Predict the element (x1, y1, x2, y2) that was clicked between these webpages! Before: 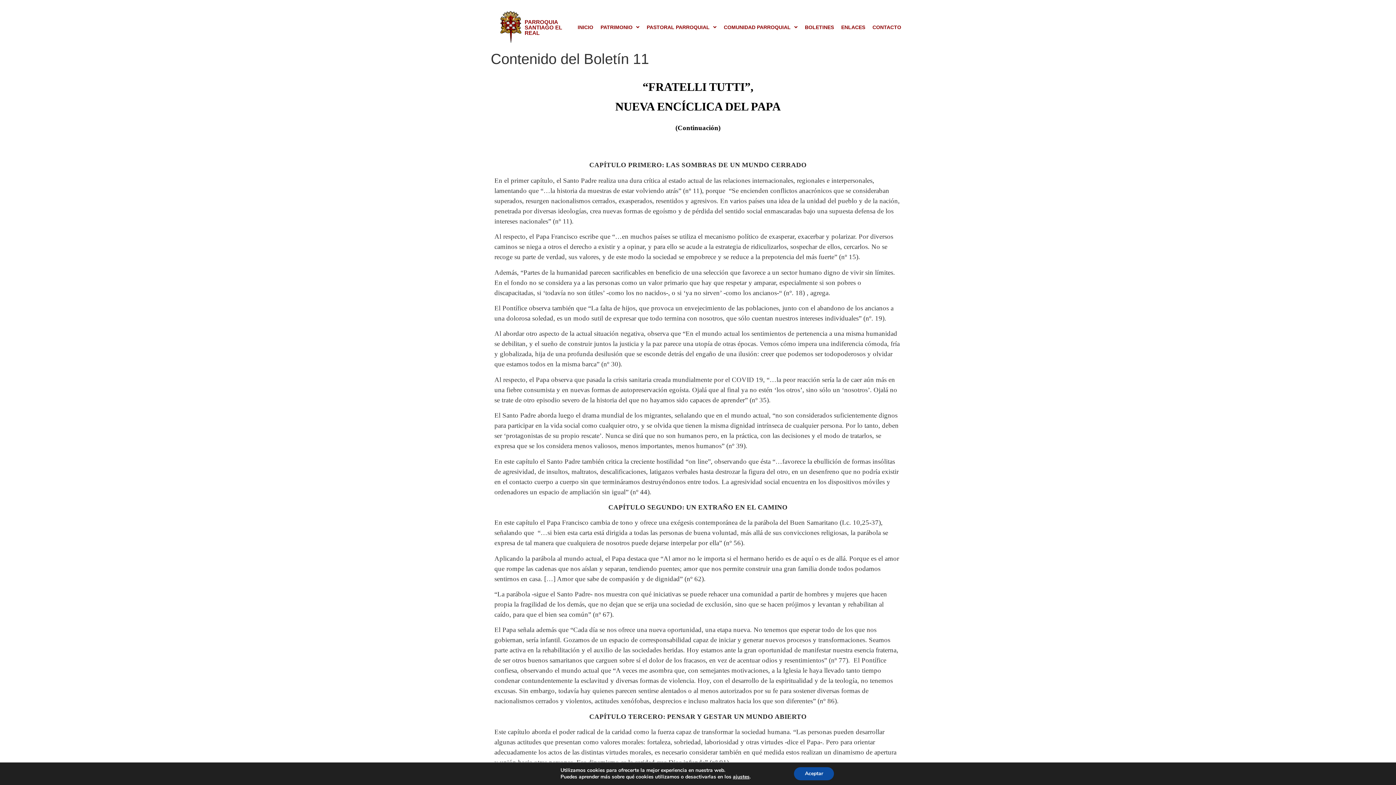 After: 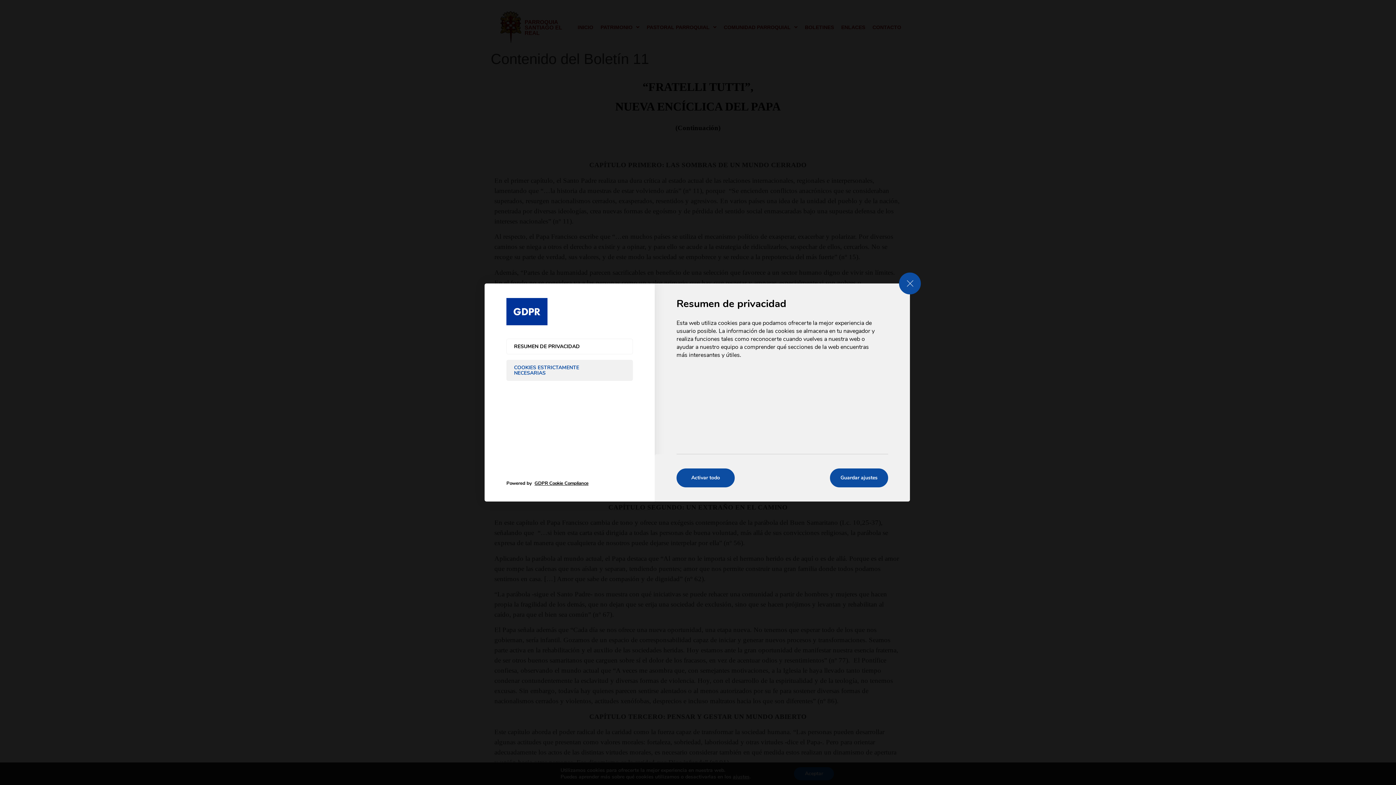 Action: label: ajustes bbox: (733, 774, 749, 780)